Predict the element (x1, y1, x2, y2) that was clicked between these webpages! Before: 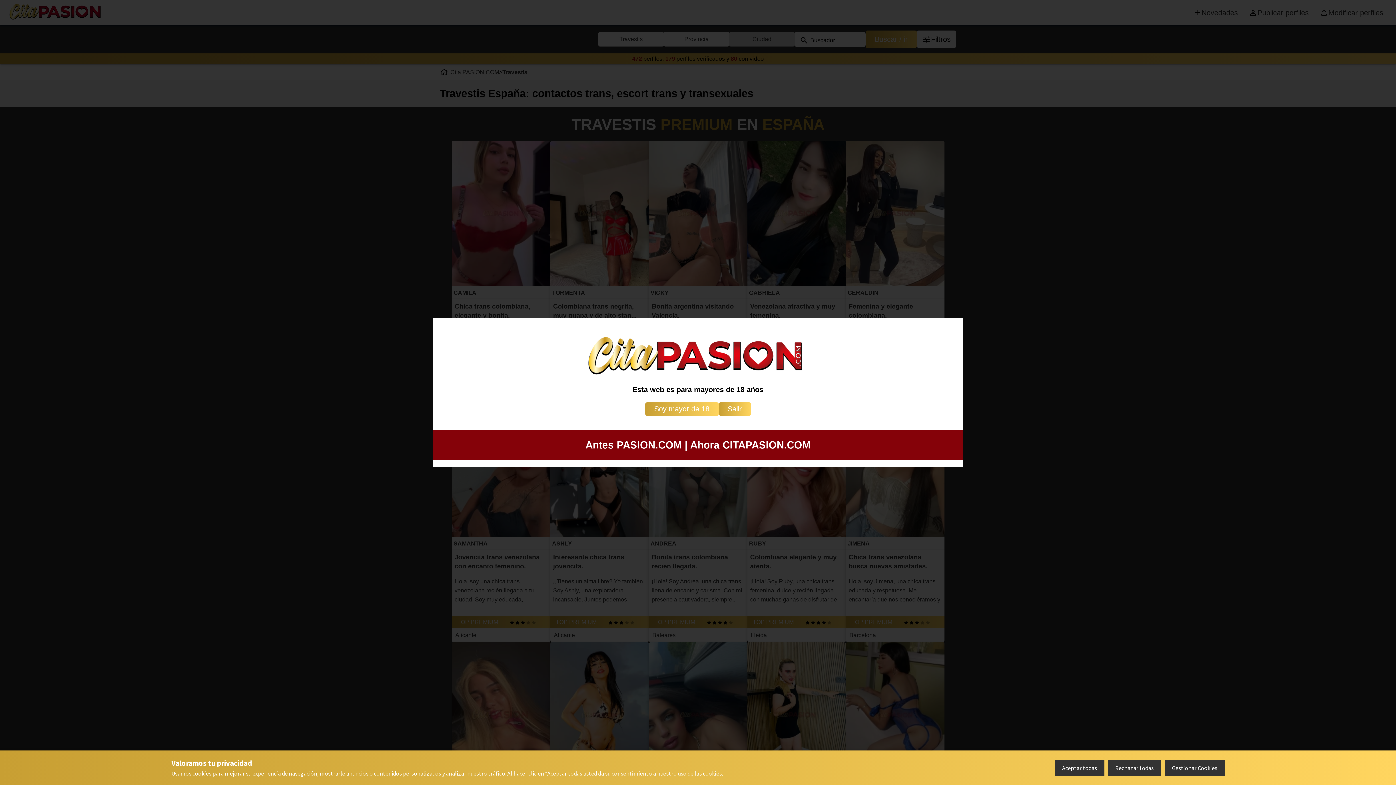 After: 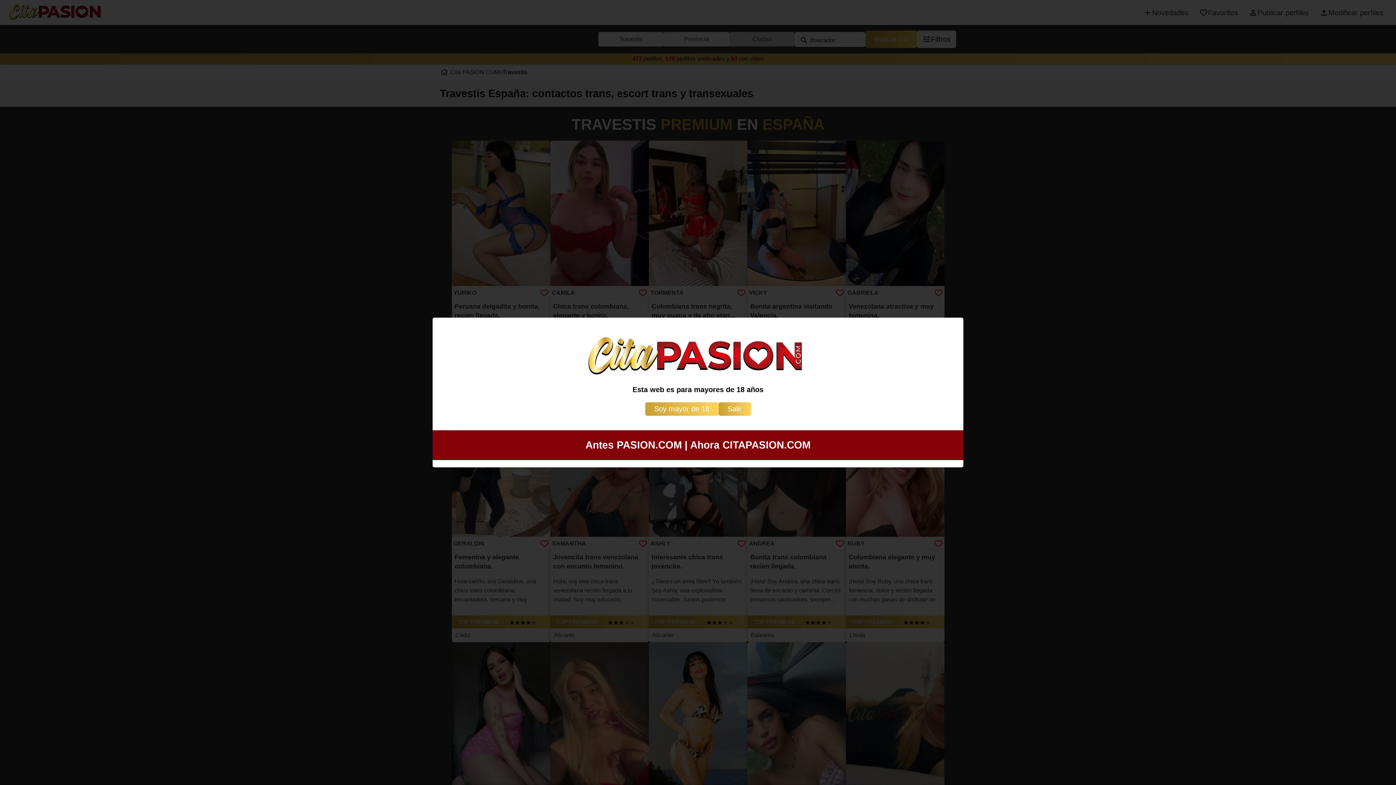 Action: label: Aceptar todas bbox: (1055, 760, 1104, 776)